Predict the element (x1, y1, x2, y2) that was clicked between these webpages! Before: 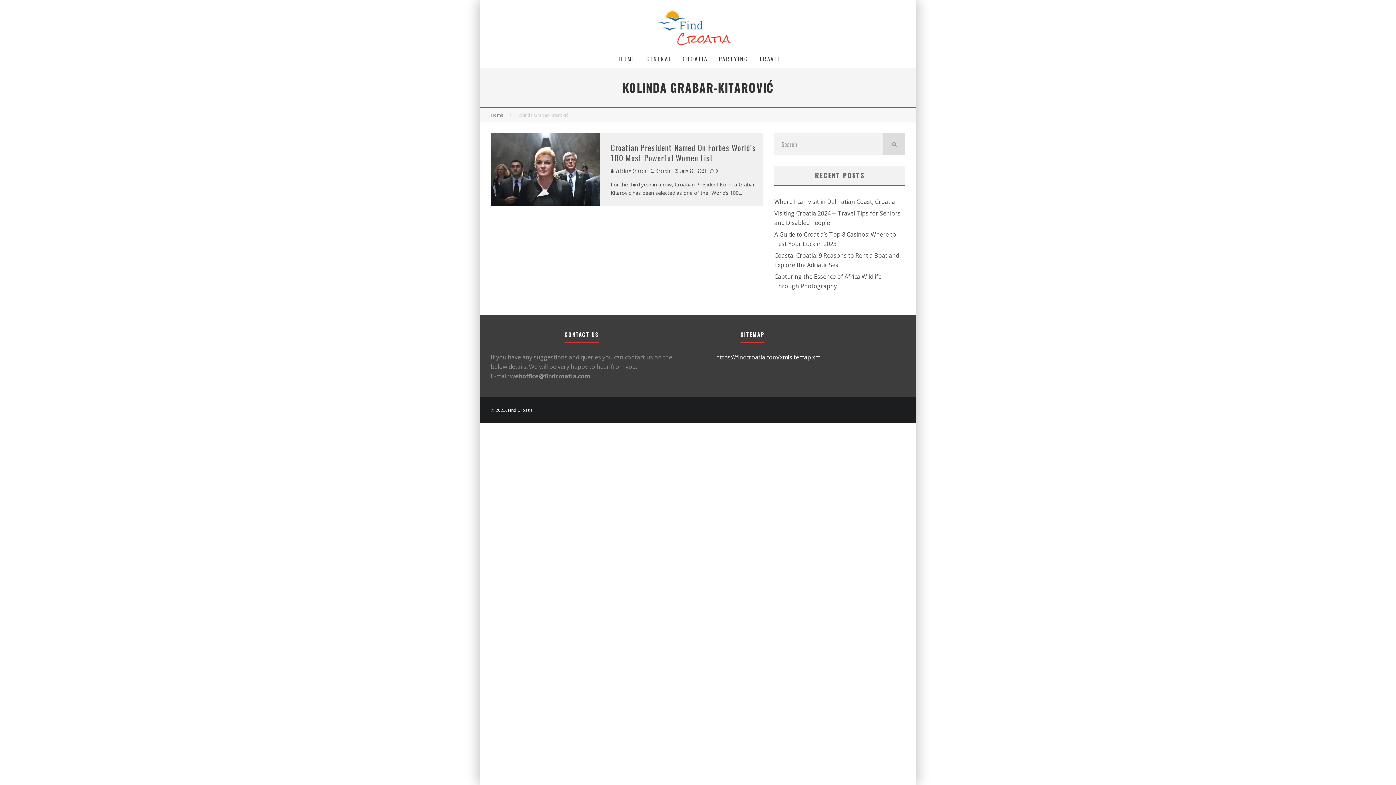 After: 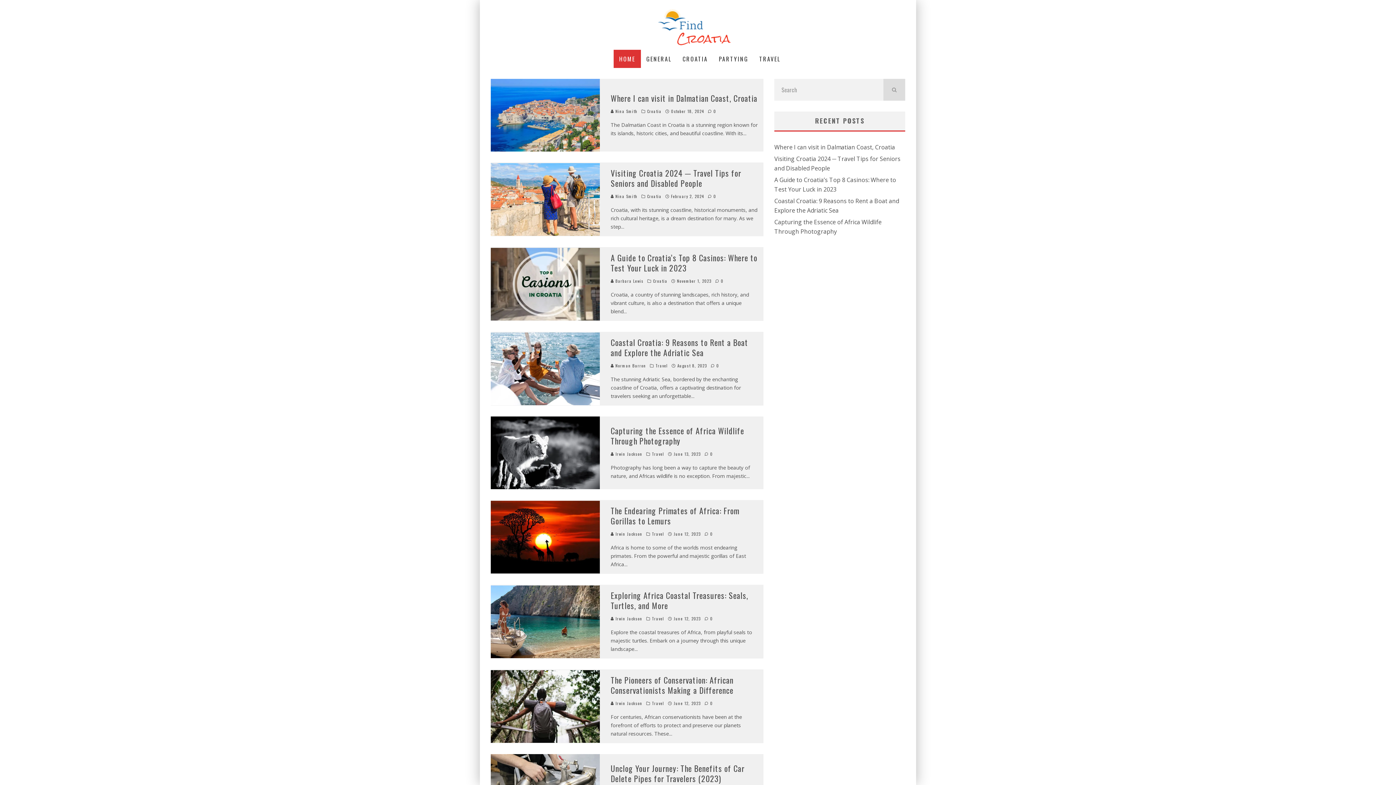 Action: label: HOME bbox: (613, 49, 640, 68)